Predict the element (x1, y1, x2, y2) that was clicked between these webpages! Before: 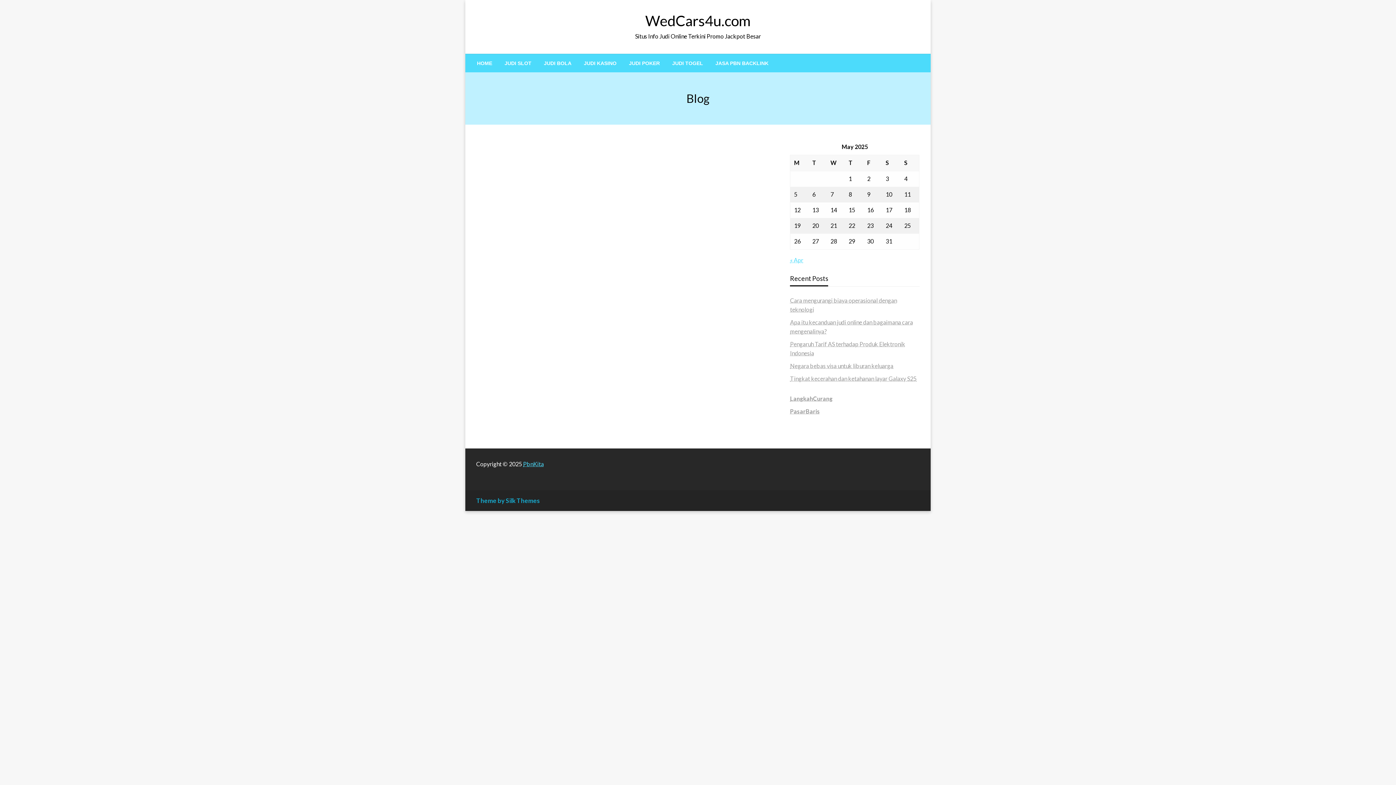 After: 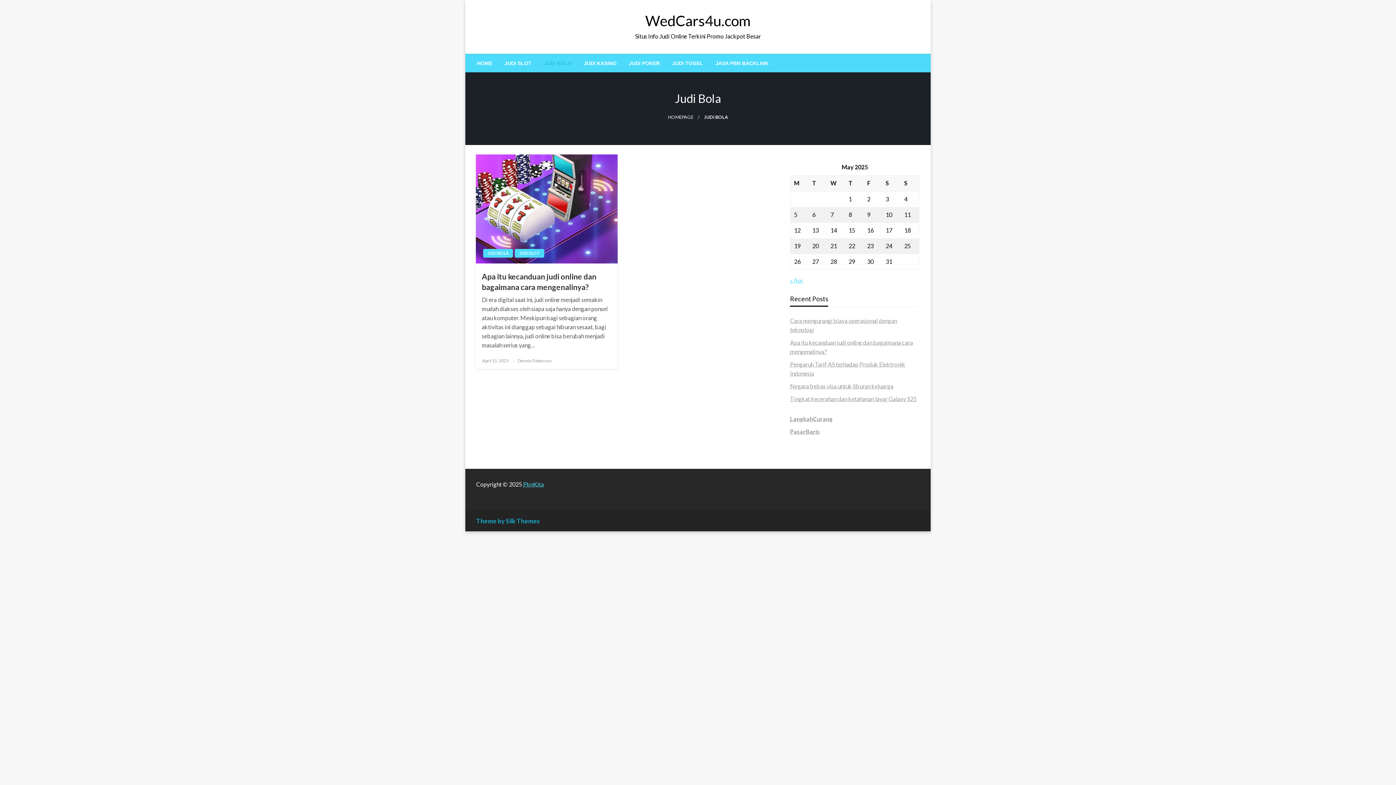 Action: bbox: (537, 54, 577, 72) label: JUDI BOLA